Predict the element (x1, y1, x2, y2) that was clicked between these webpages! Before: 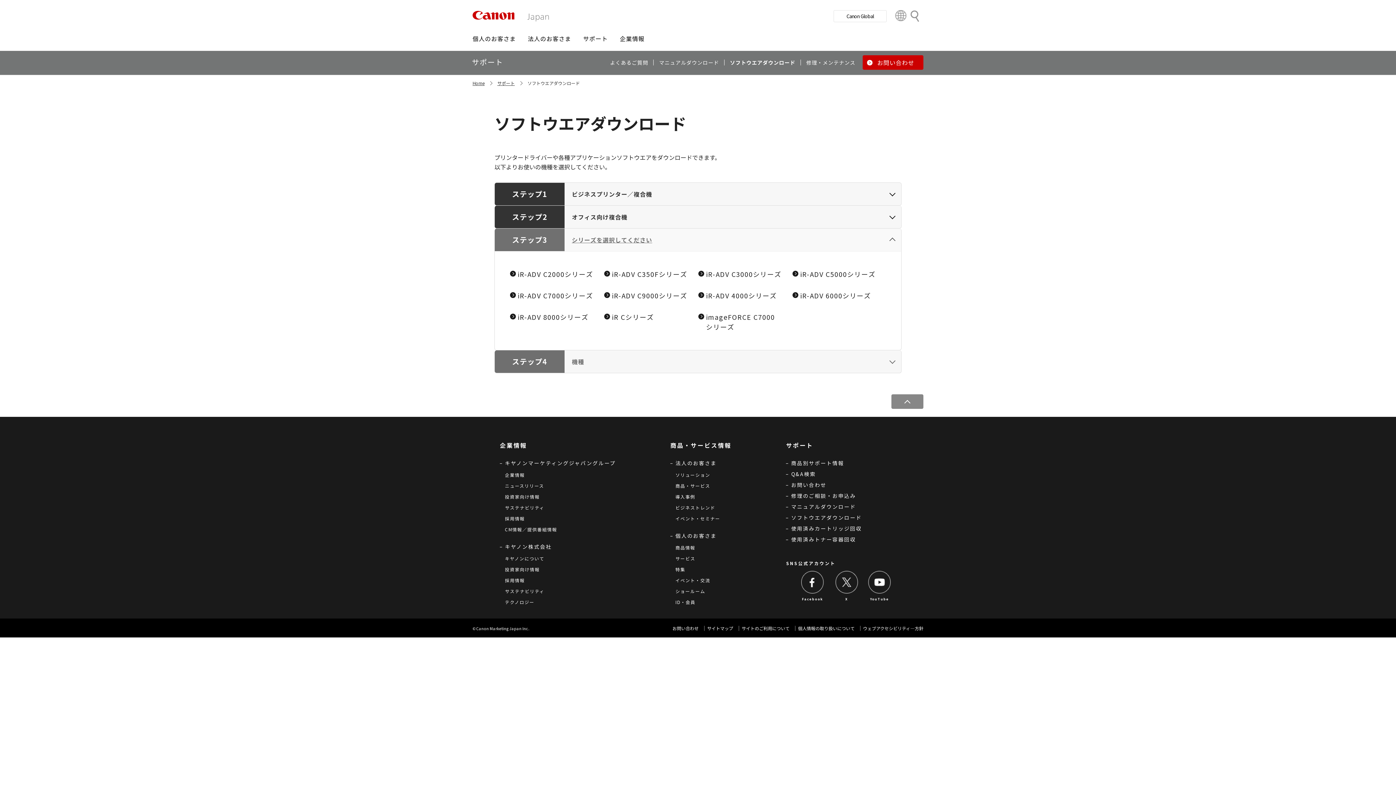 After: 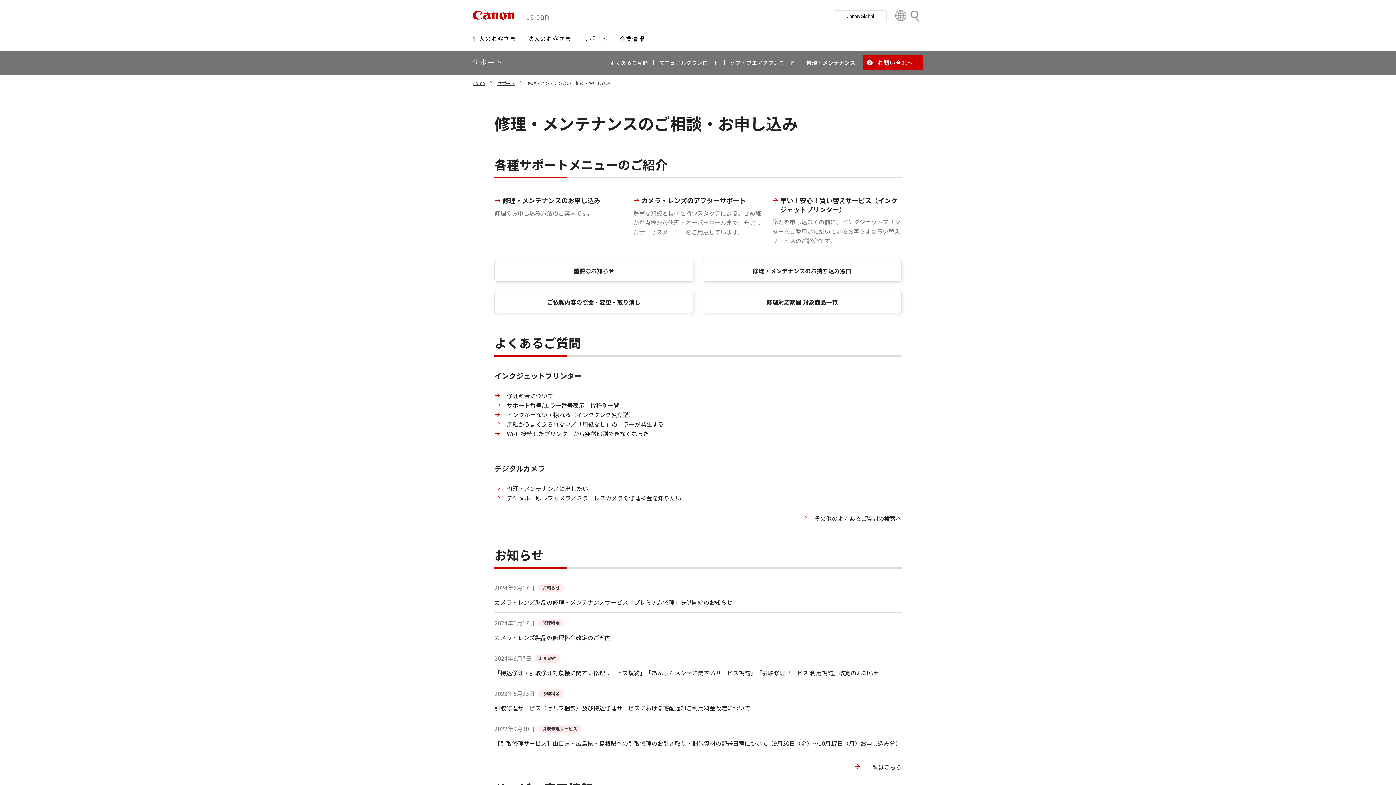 Action: label: 修理のご相談・お申込み bbox: (791, 492, 856, 499)